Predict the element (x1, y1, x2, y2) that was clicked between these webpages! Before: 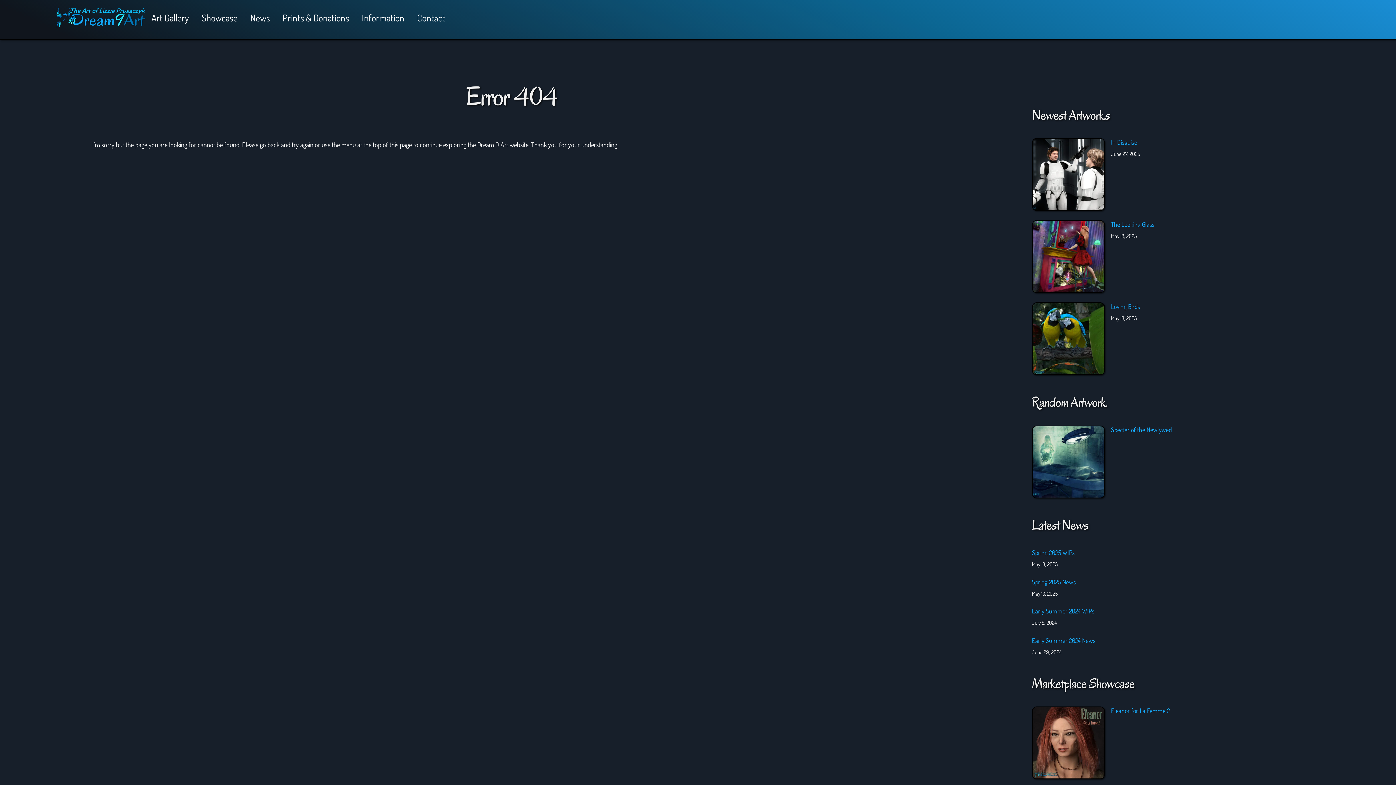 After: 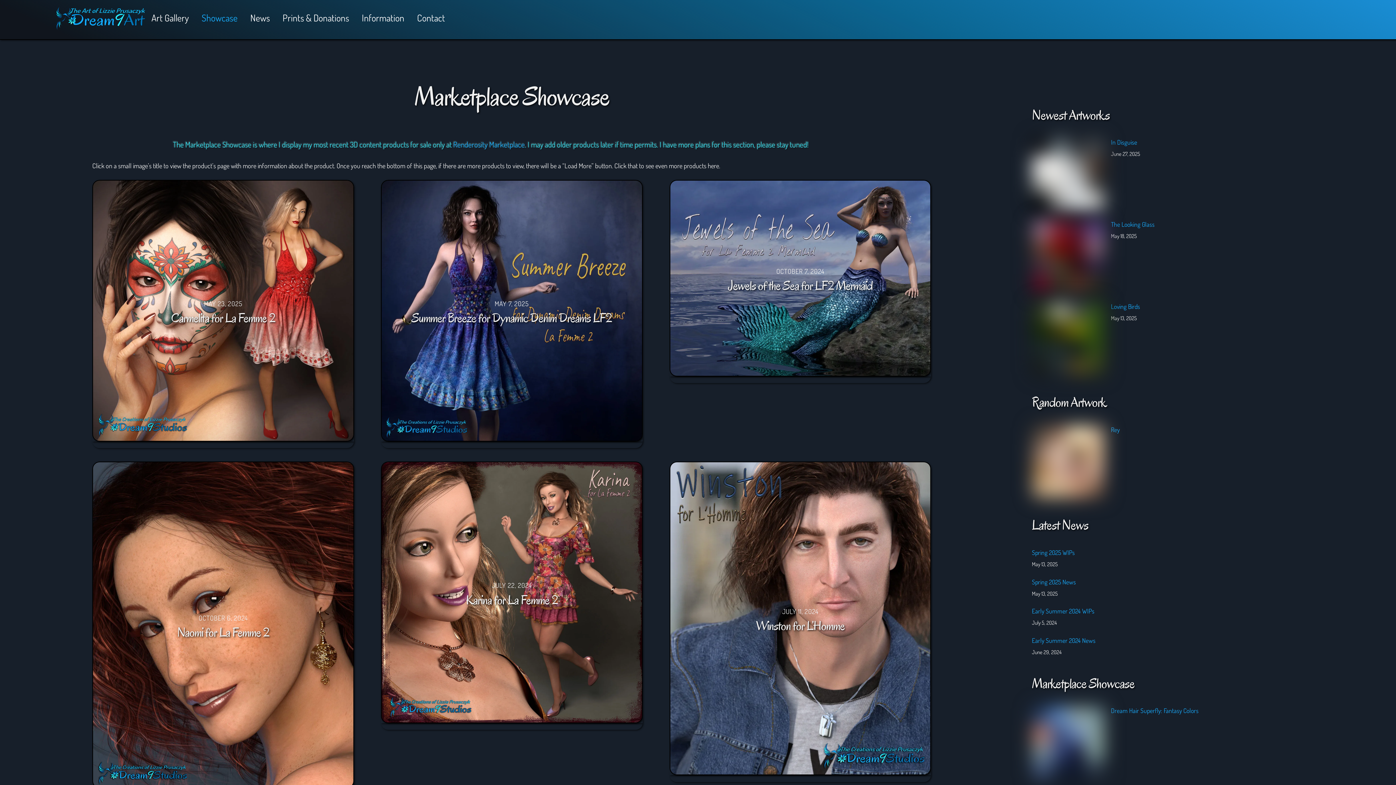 Action: bbox: (196, 6, 243, 28) label: Showcase